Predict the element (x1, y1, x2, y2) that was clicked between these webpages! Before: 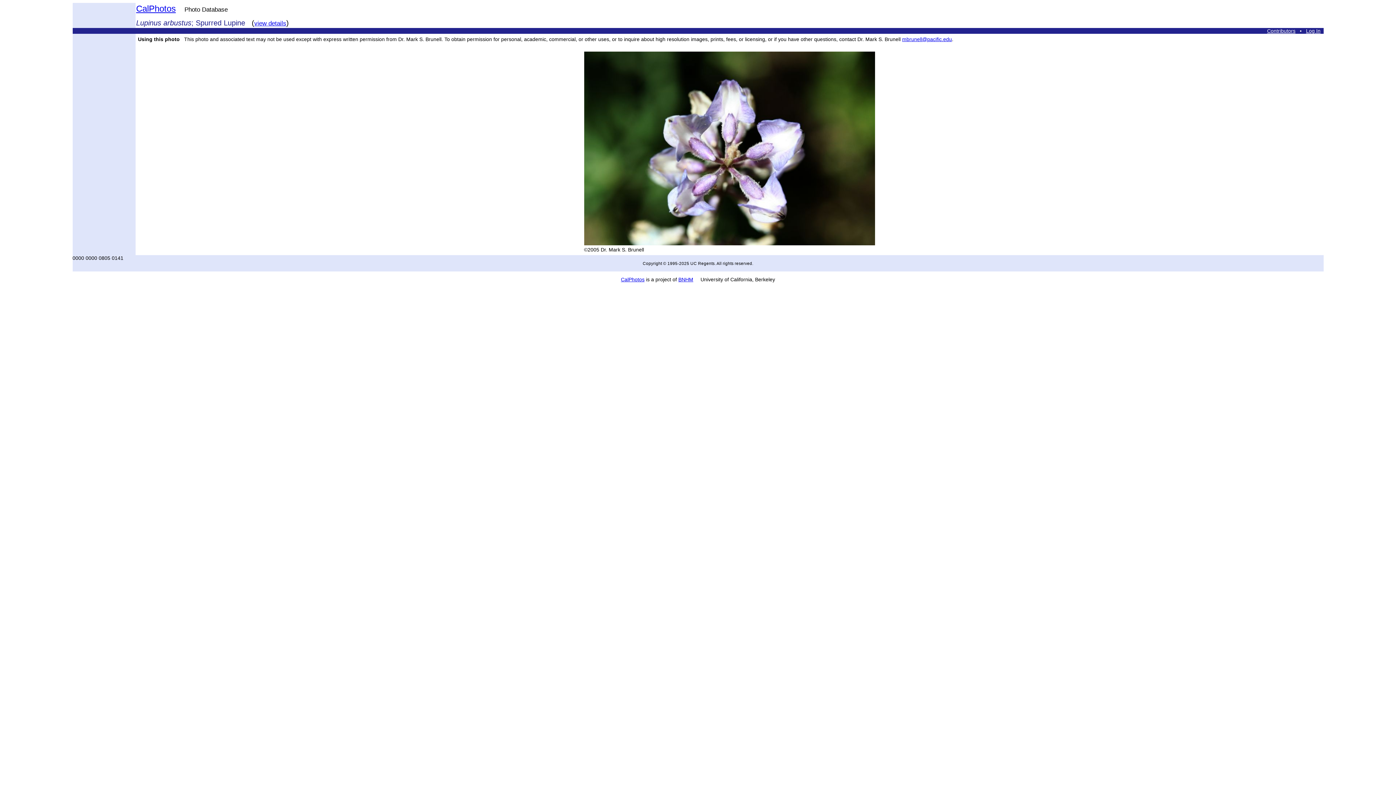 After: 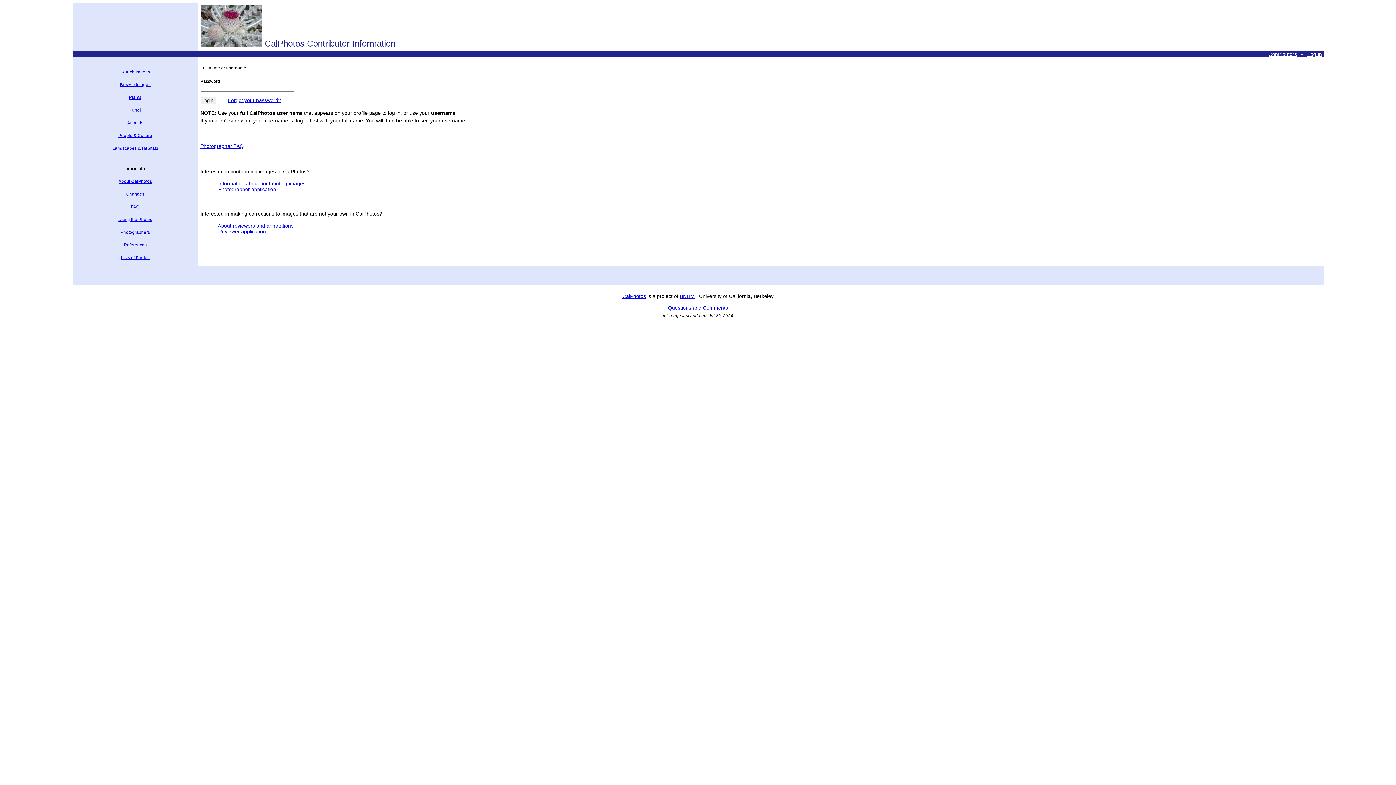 Action: label: Log In bbox: (1306, 28, 1320, 33)